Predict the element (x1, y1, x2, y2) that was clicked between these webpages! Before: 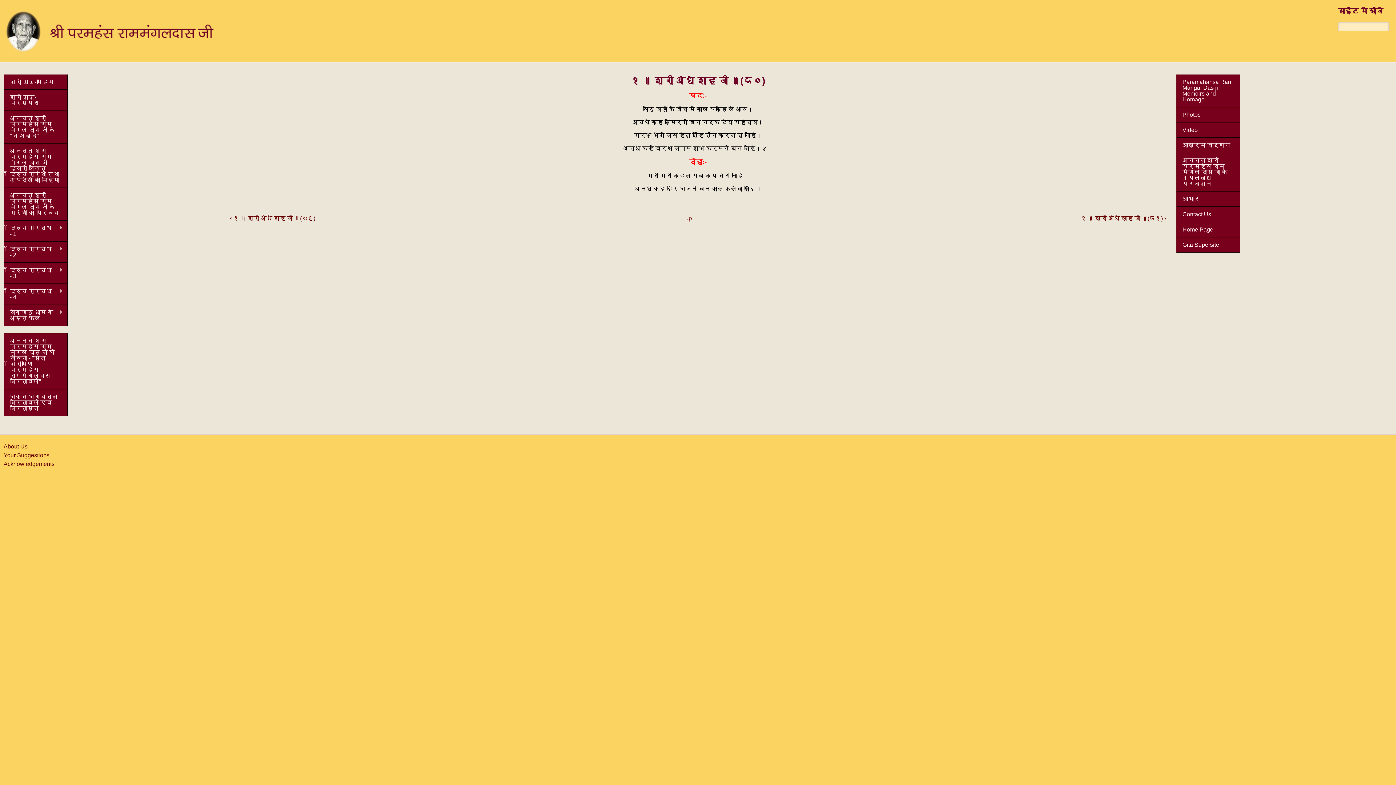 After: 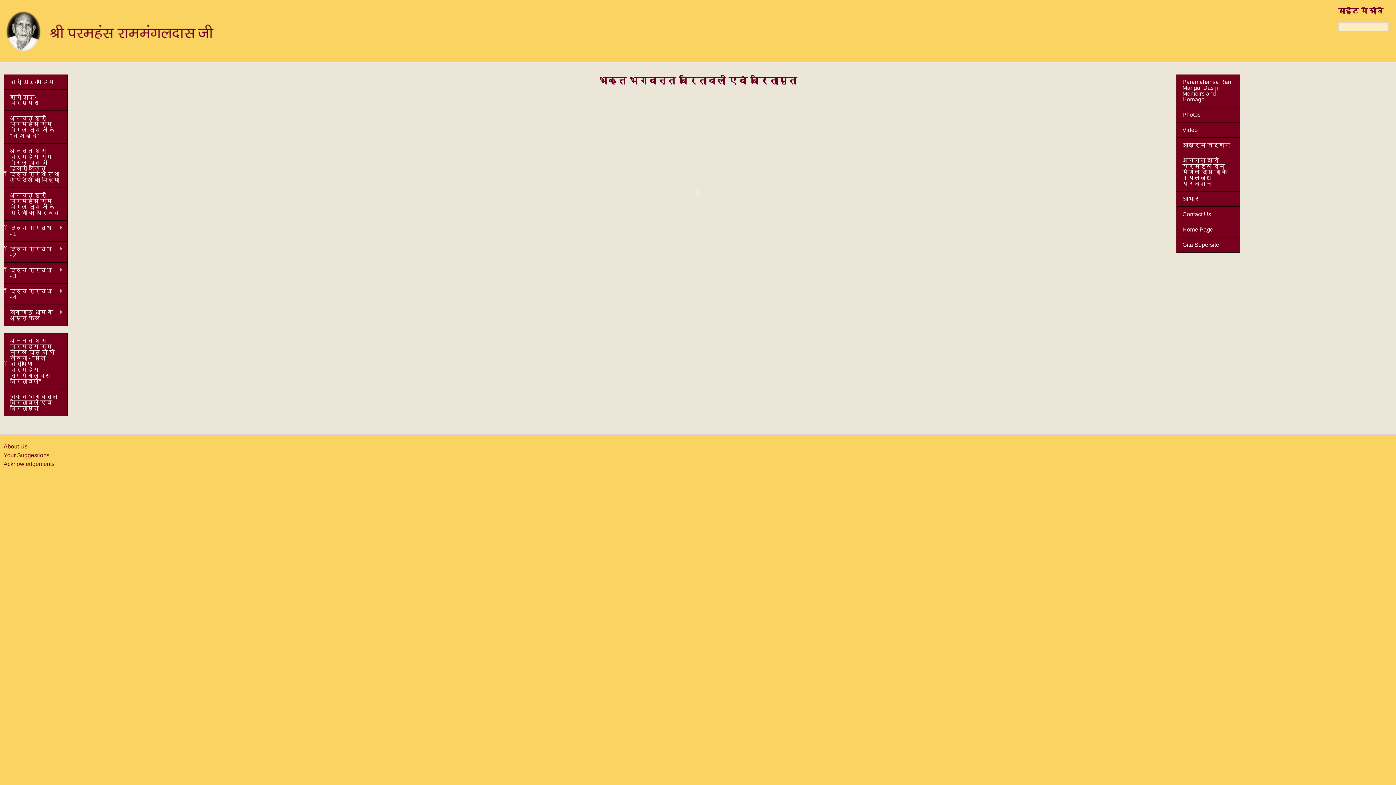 Action: bbox: (3, 389, 67, 416) label: भक्त भगवन्त चरितावली एवं चरितामृत